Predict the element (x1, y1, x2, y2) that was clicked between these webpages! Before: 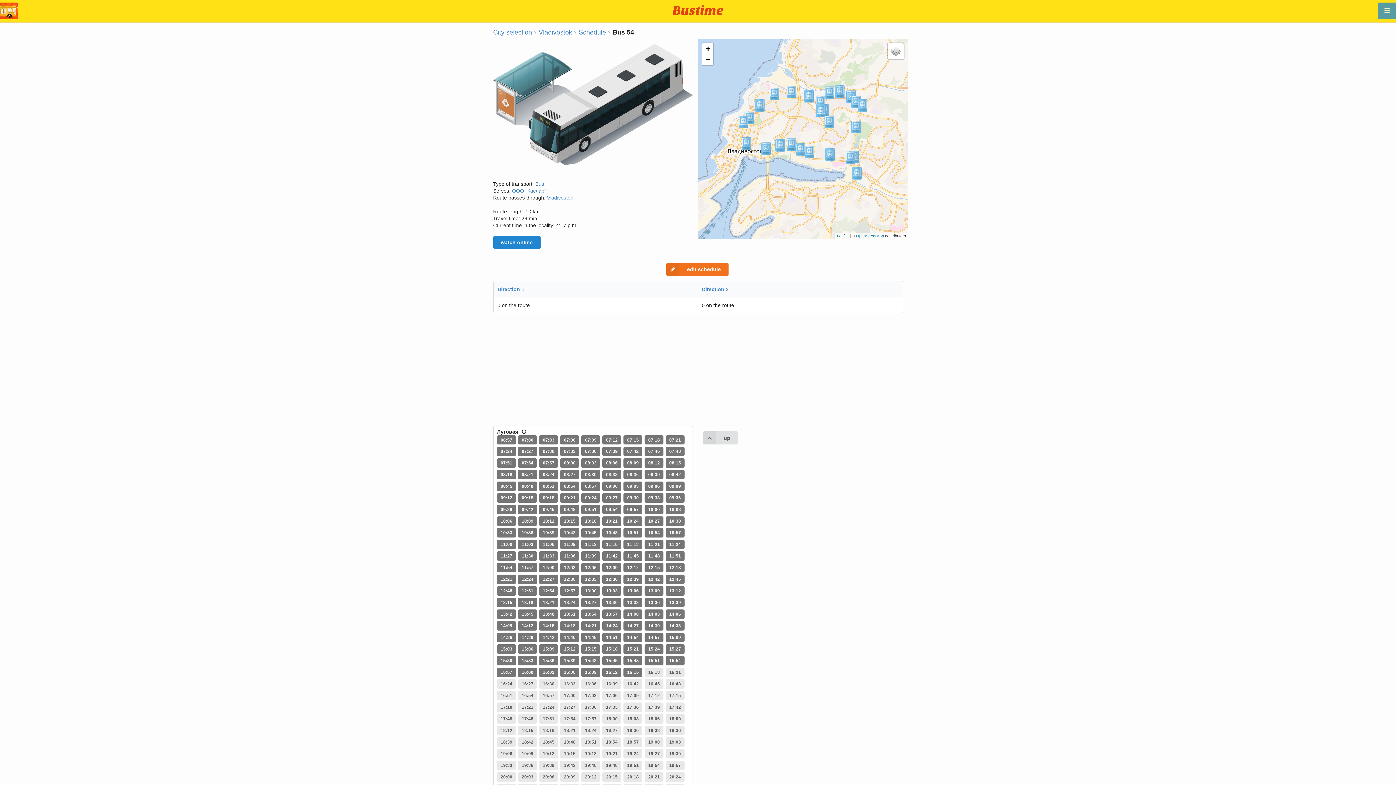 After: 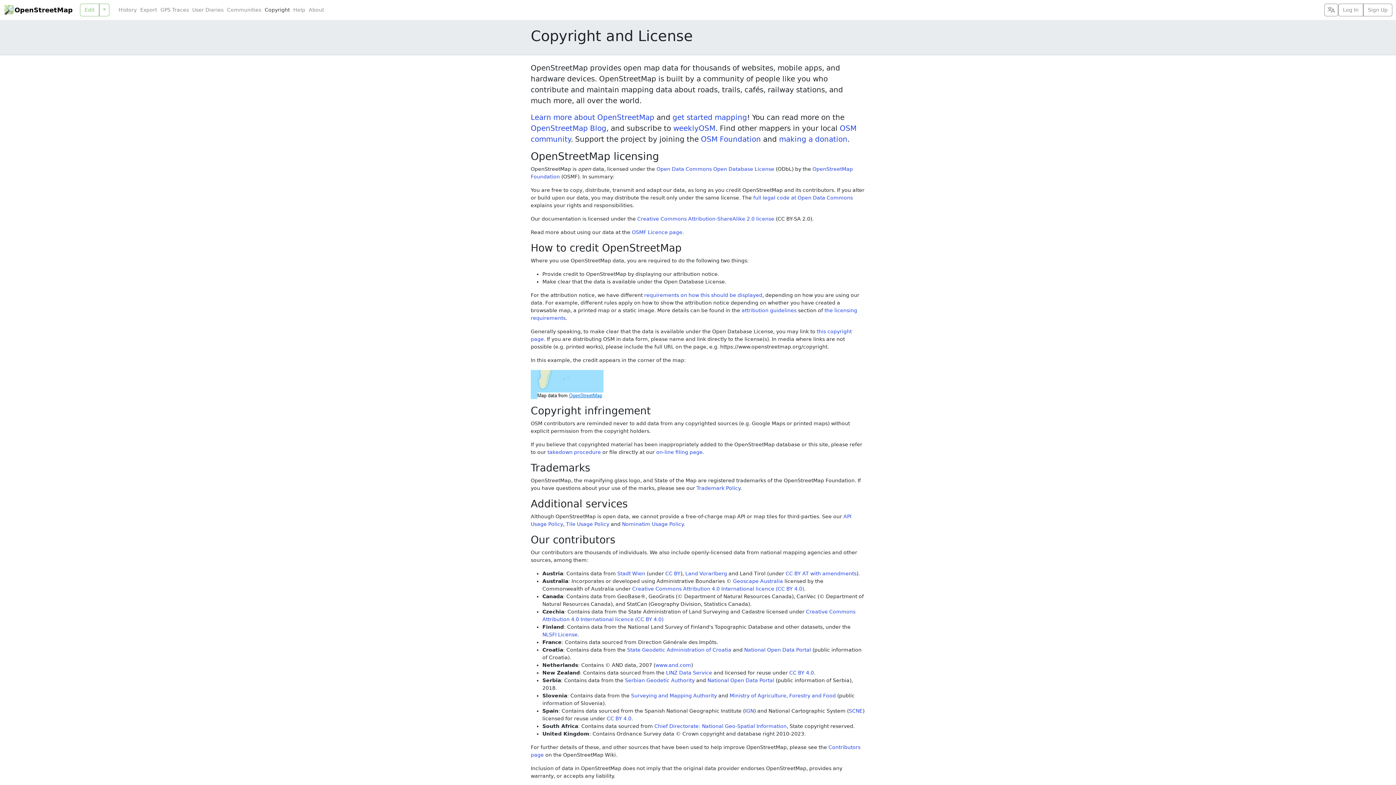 Action: bbox: (856, 233, 884, 238) label: OpenStreetMap